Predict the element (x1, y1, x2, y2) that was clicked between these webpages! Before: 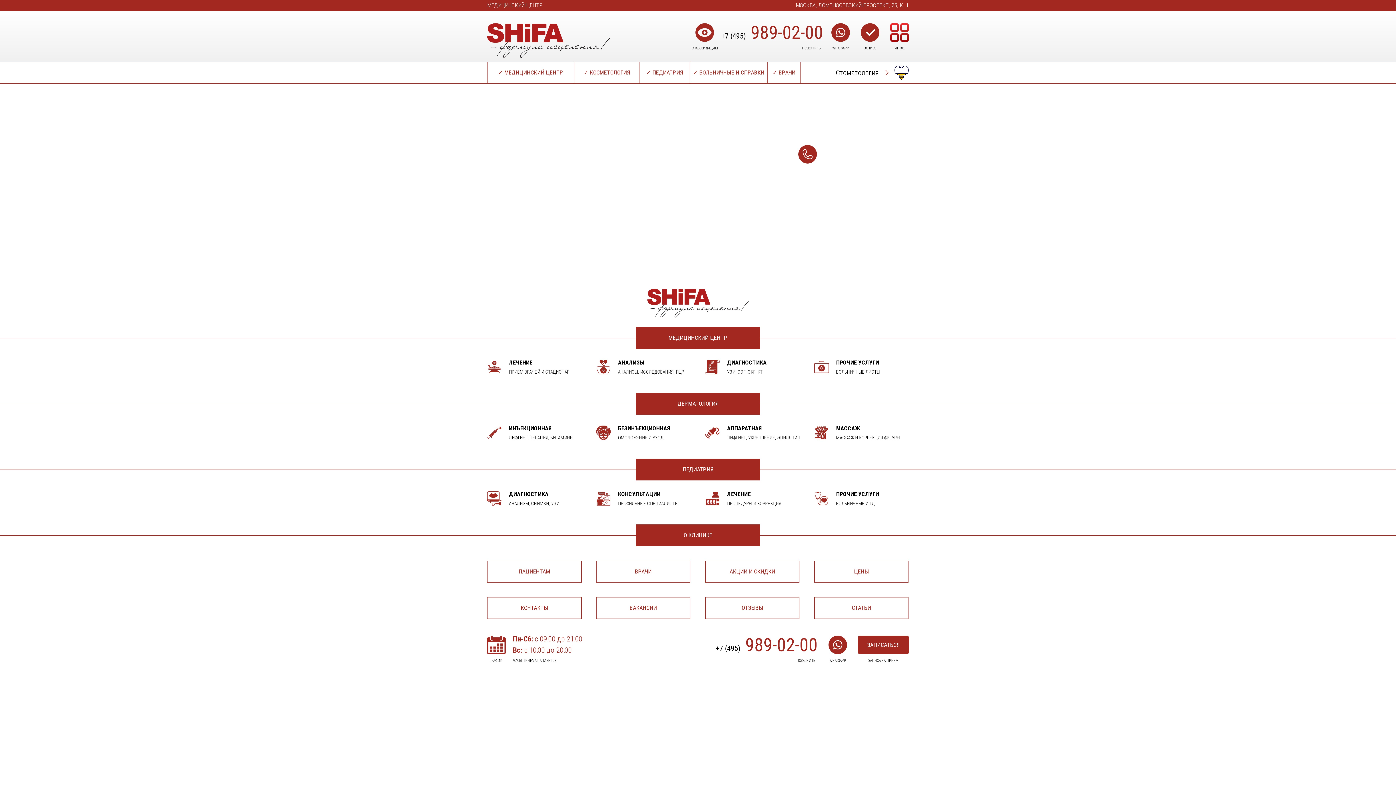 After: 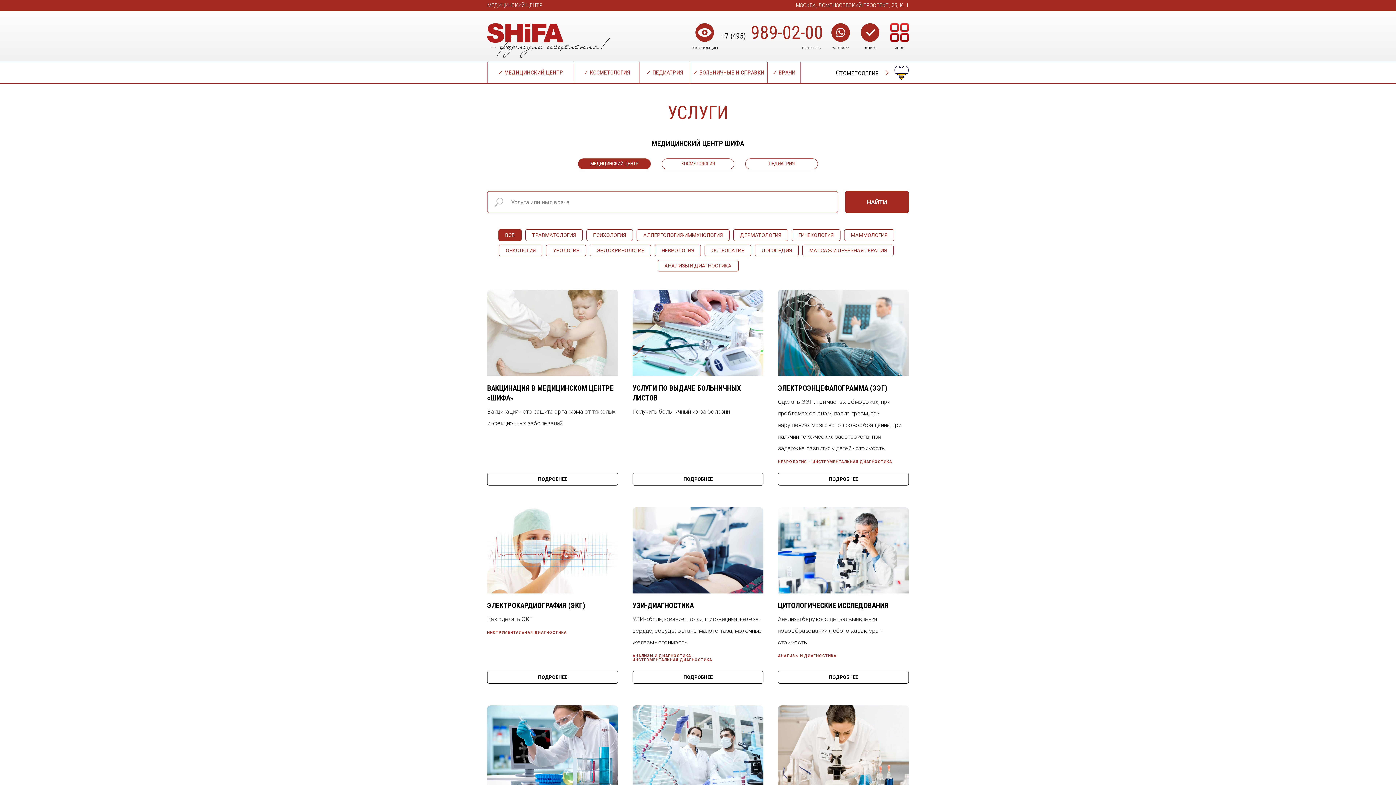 Action: label: ✓ МЕДИЦИНСКИЙ ЦЕНТР bbox: (487, 61, 574, 83)